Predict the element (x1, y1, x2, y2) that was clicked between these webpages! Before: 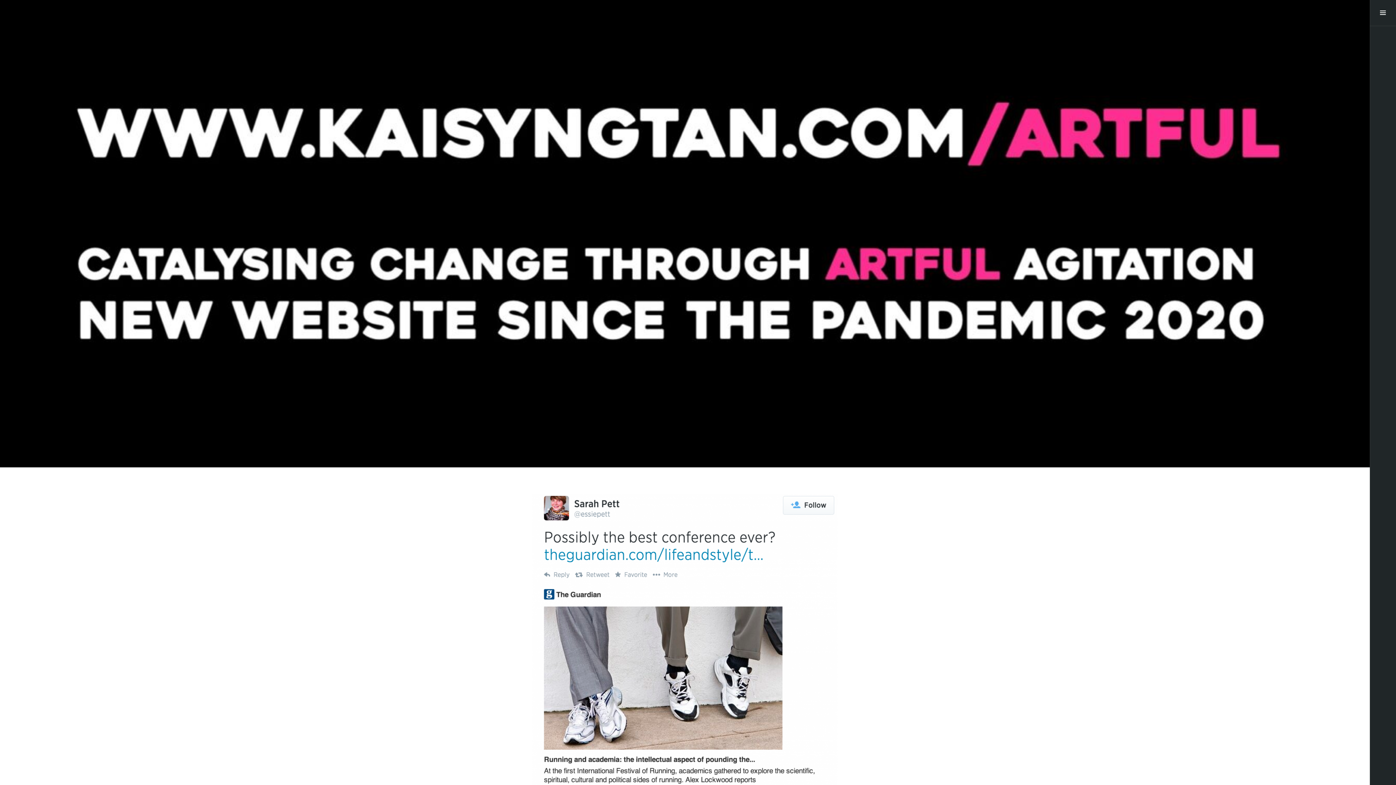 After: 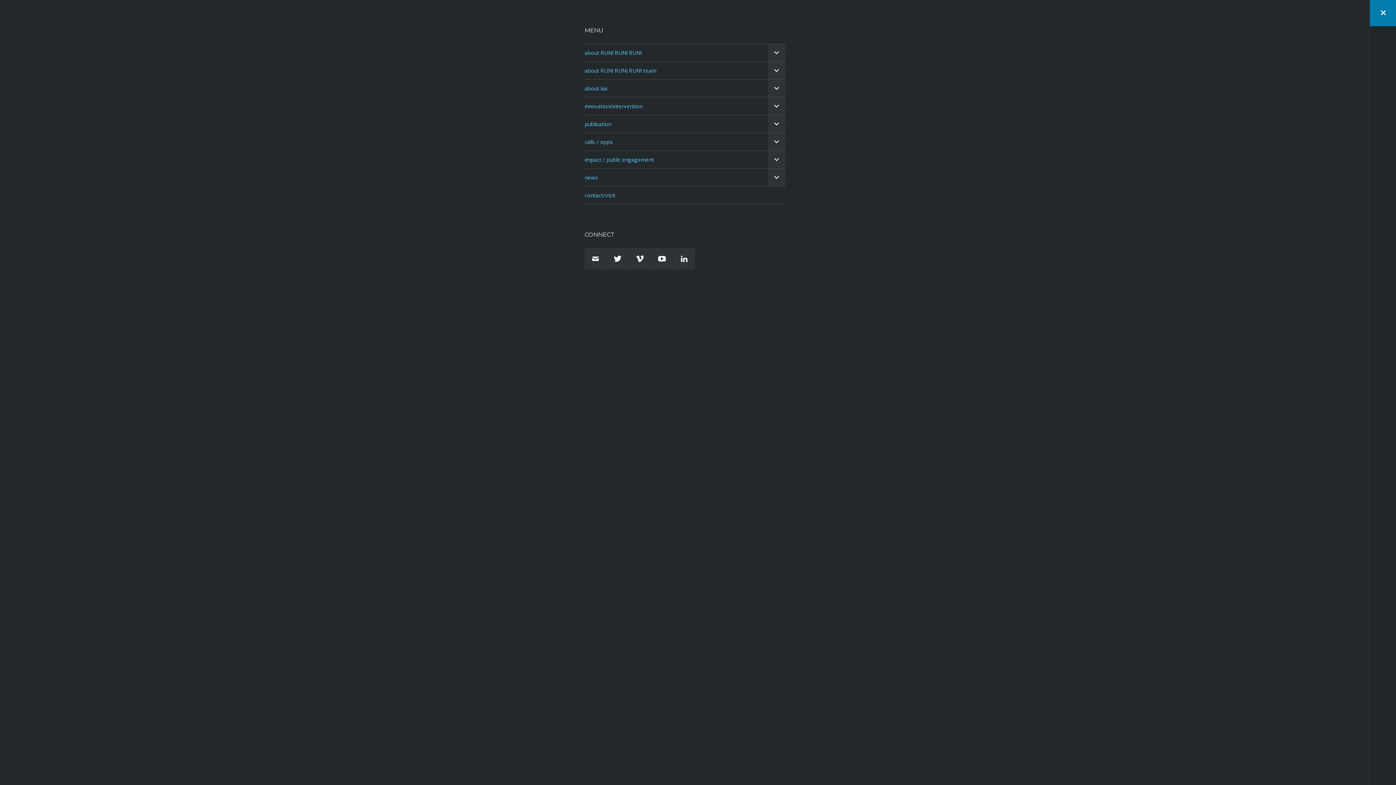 Action: bbox: (1370, 0, 1396, 26) label: Toggle Sidebar